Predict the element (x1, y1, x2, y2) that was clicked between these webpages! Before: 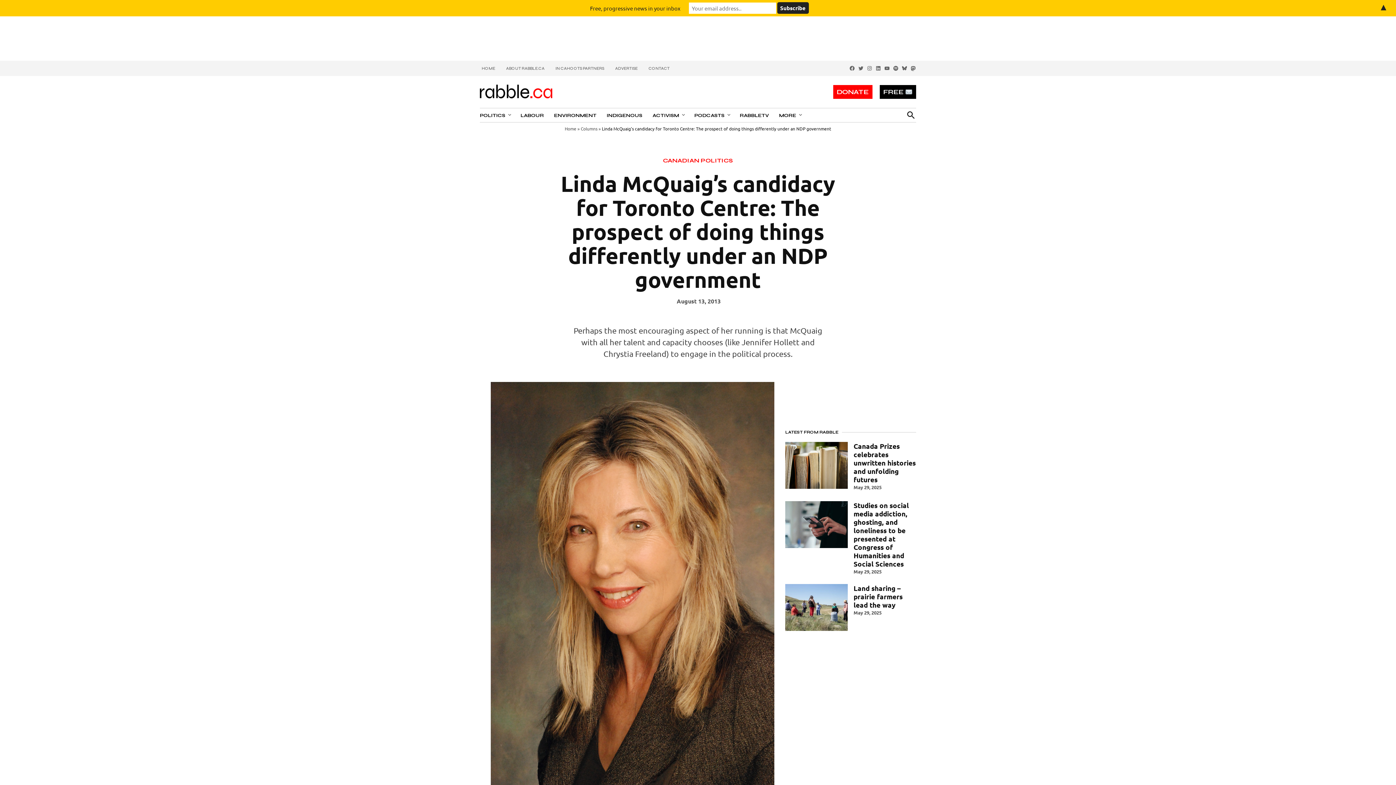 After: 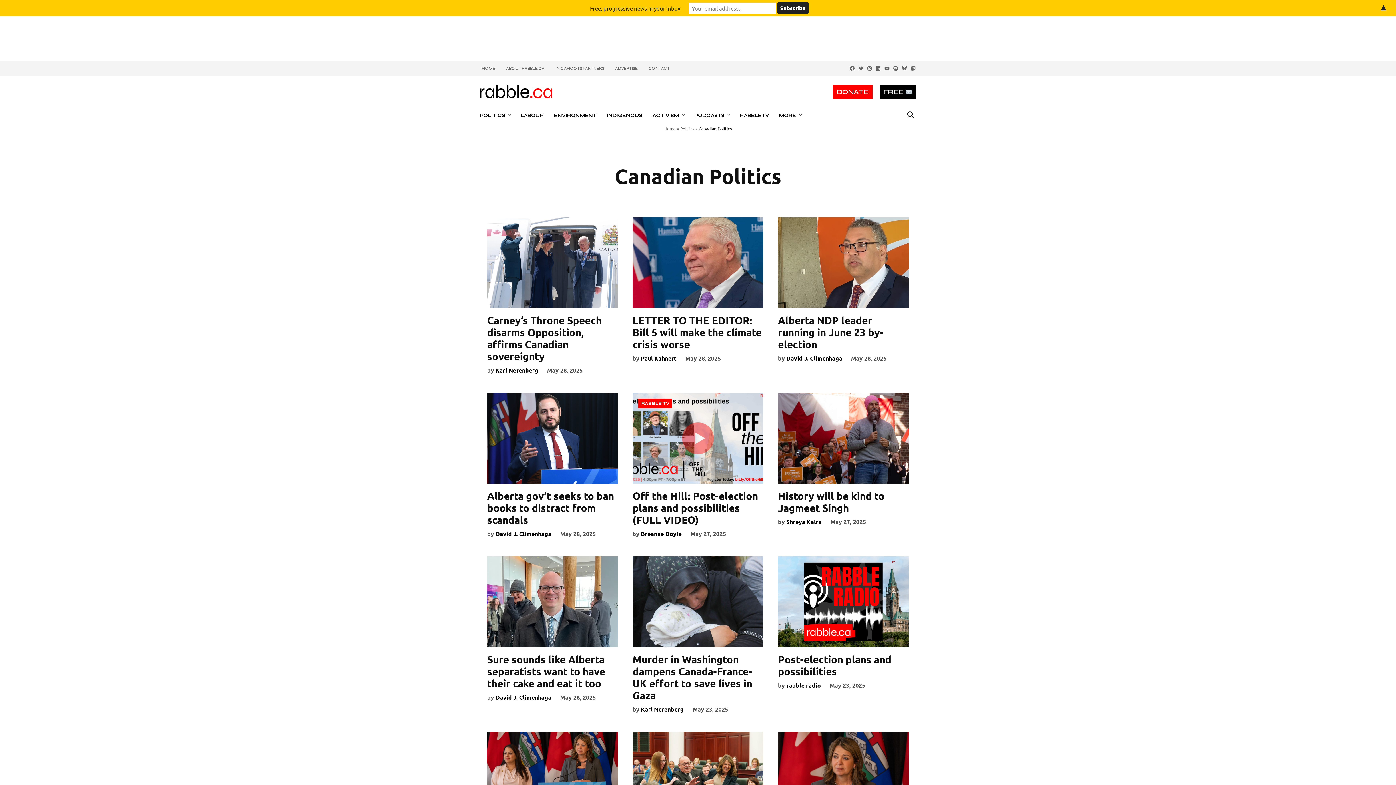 Action: bbox: (663, 157, 733, 164) label: CANADIAN POLITICS